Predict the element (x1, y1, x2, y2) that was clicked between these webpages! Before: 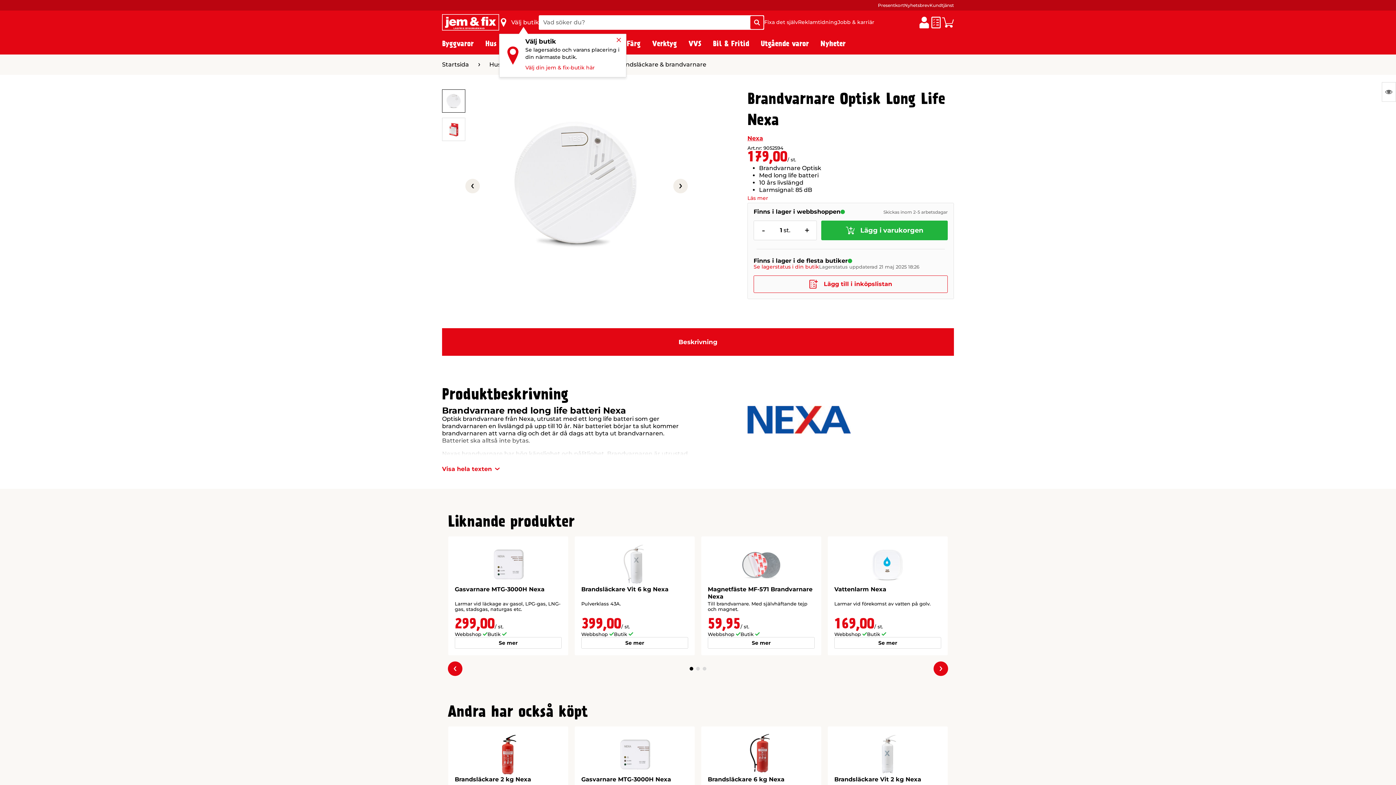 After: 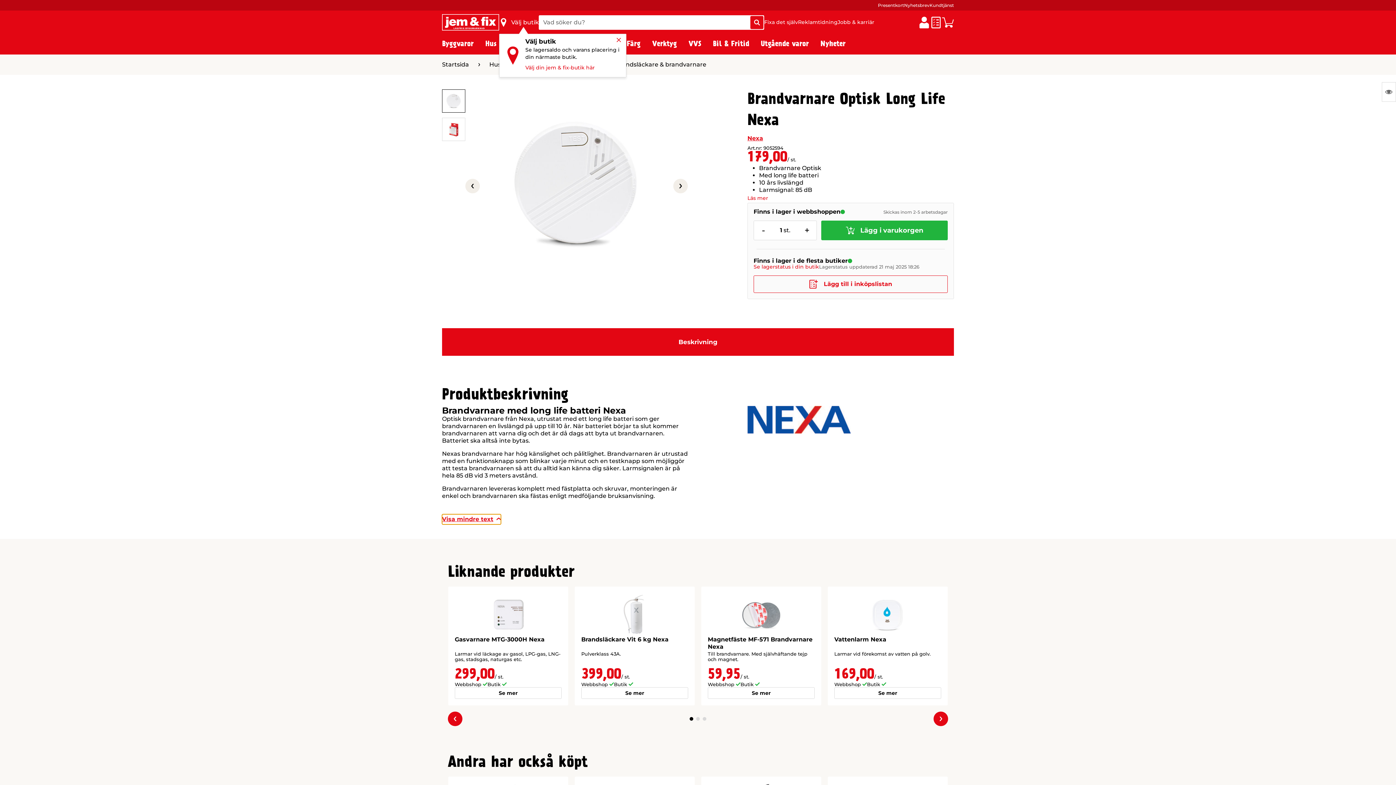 Action: label: Visa hela texten  bbox: (442, 464, 499, 474)